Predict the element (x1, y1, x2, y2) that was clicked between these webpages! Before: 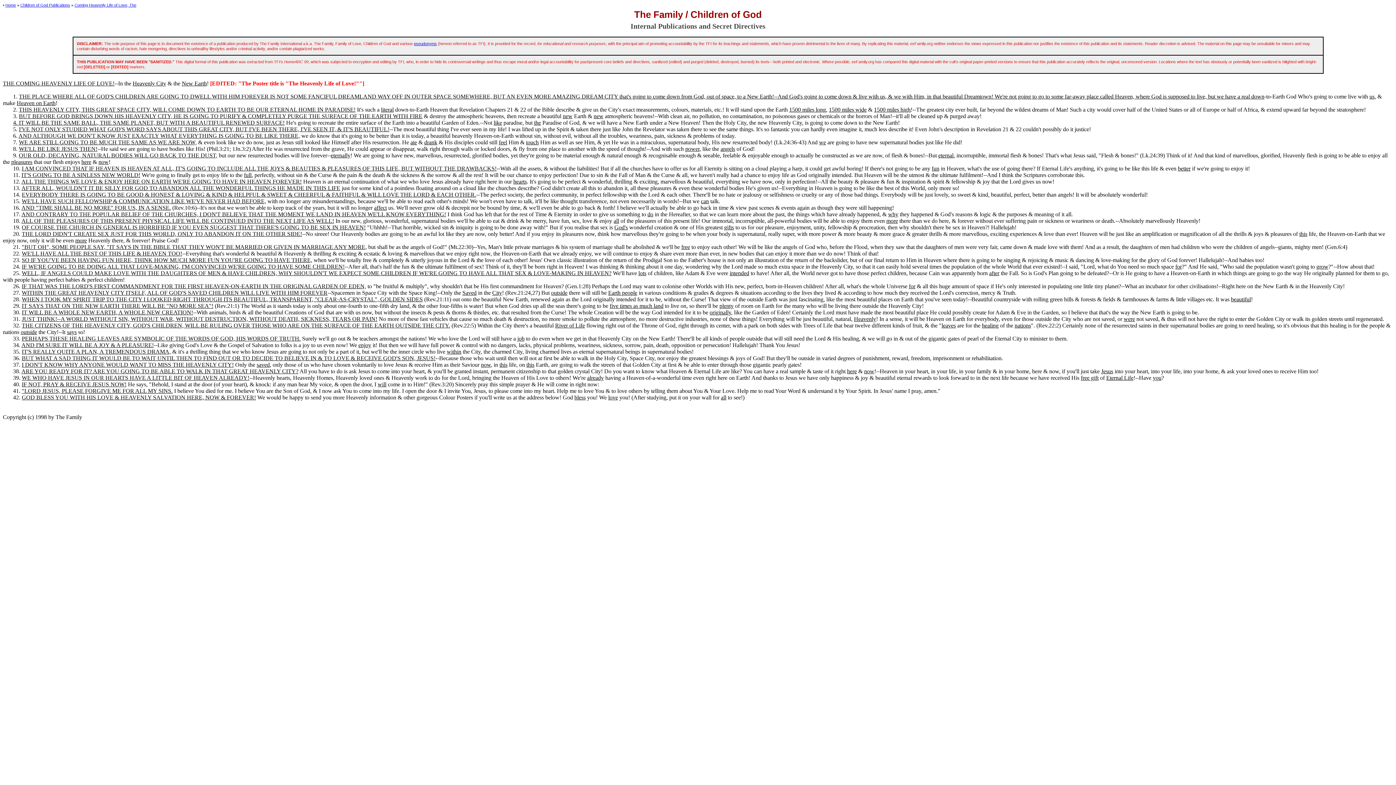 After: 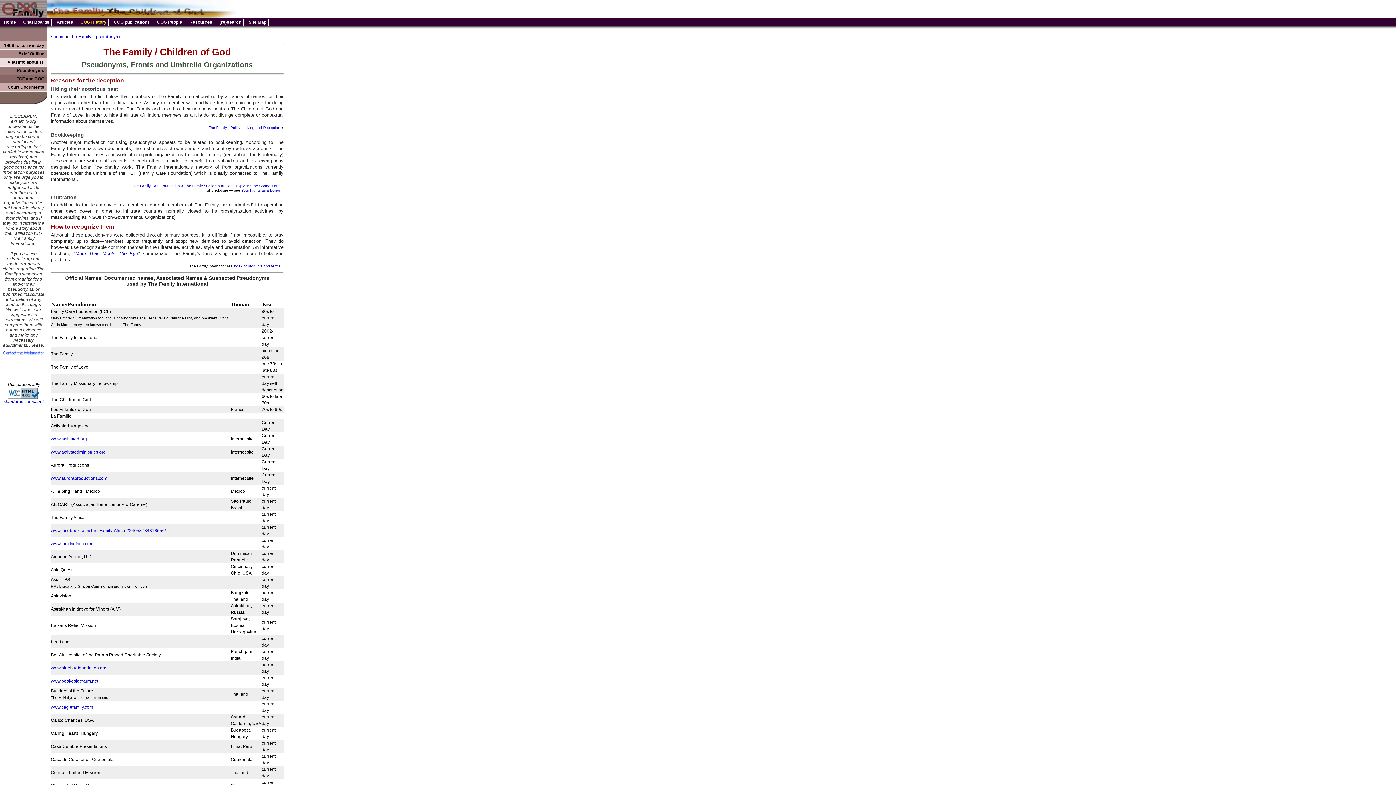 Action: bbox: (414, 41, 436, 45) label: pseudonyms